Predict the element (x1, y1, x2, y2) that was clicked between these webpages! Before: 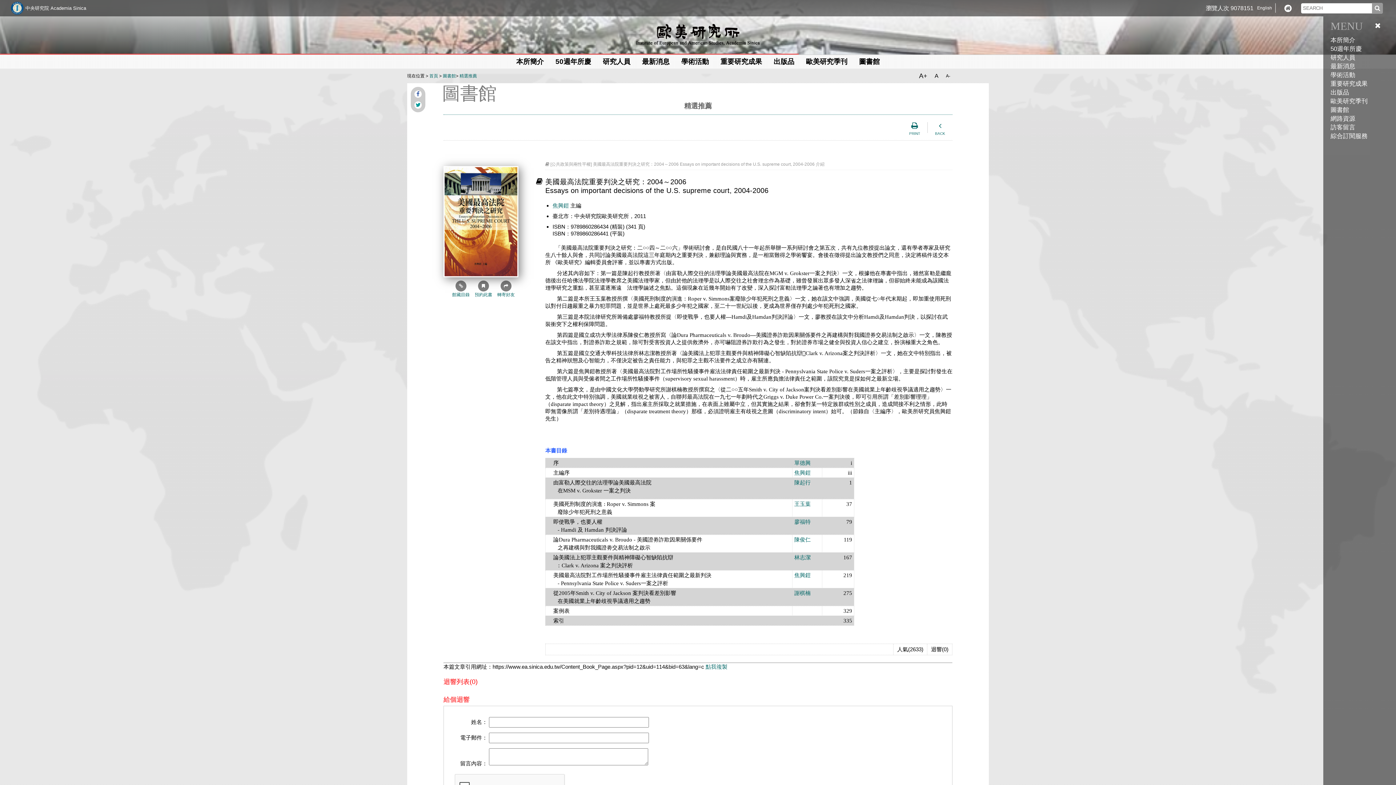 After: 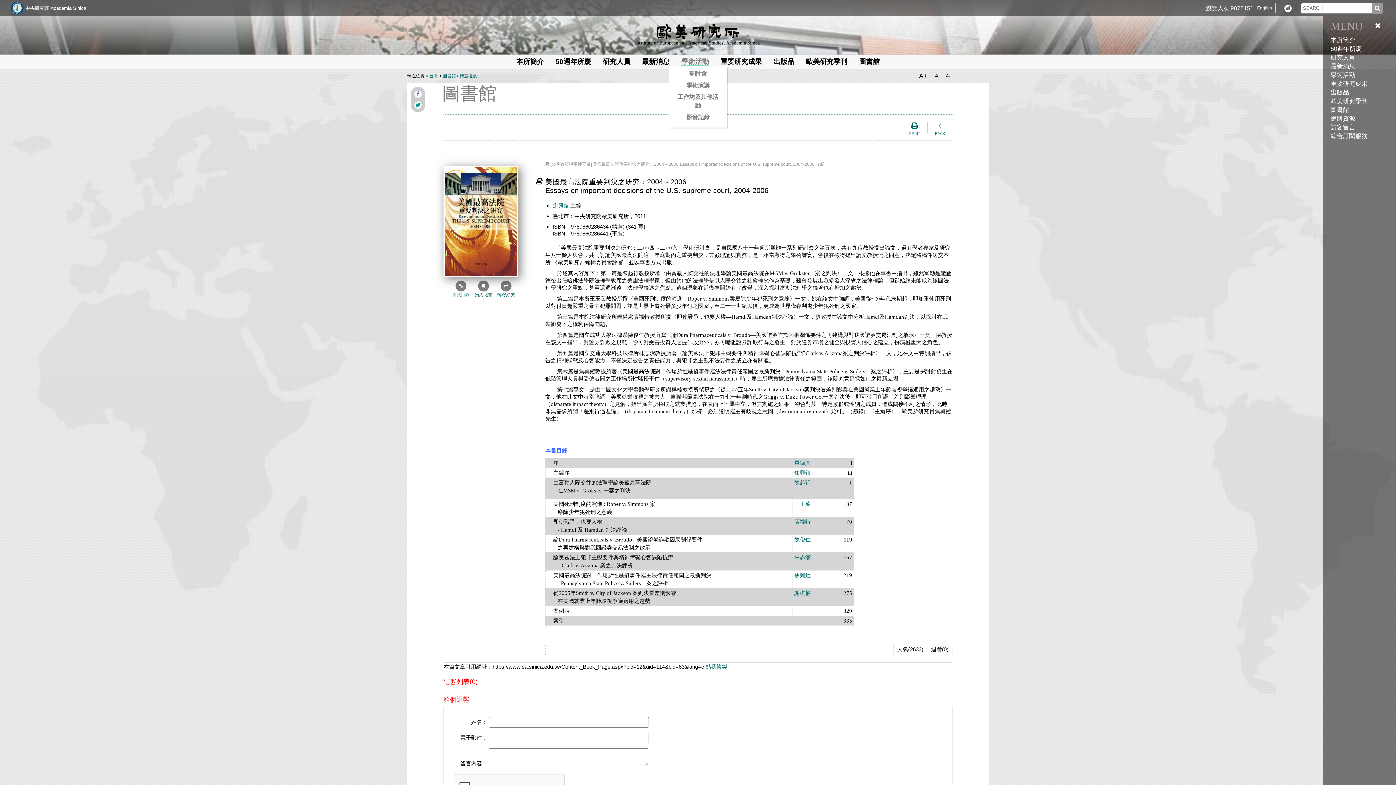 Action: label: 學術活動 bbox: (681, 57, 709, 65)